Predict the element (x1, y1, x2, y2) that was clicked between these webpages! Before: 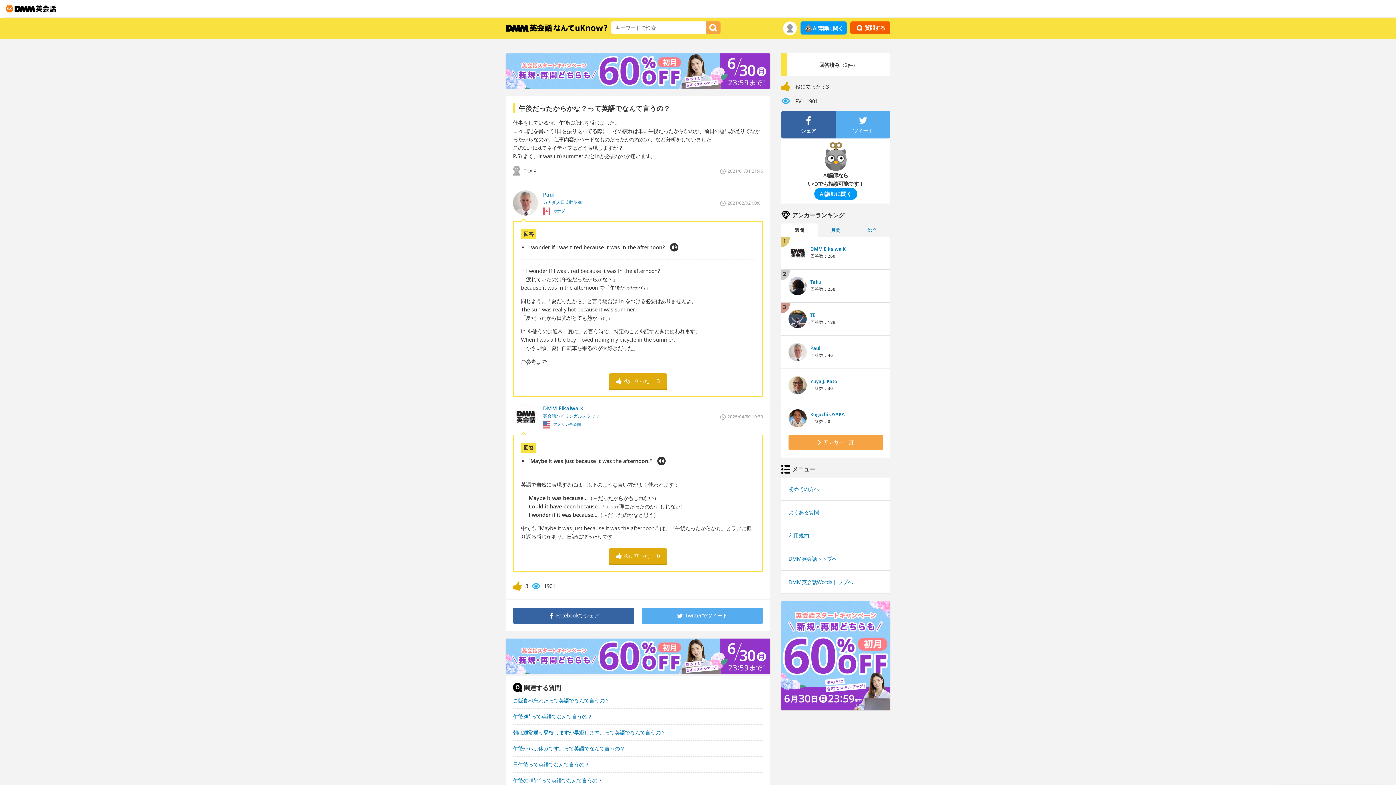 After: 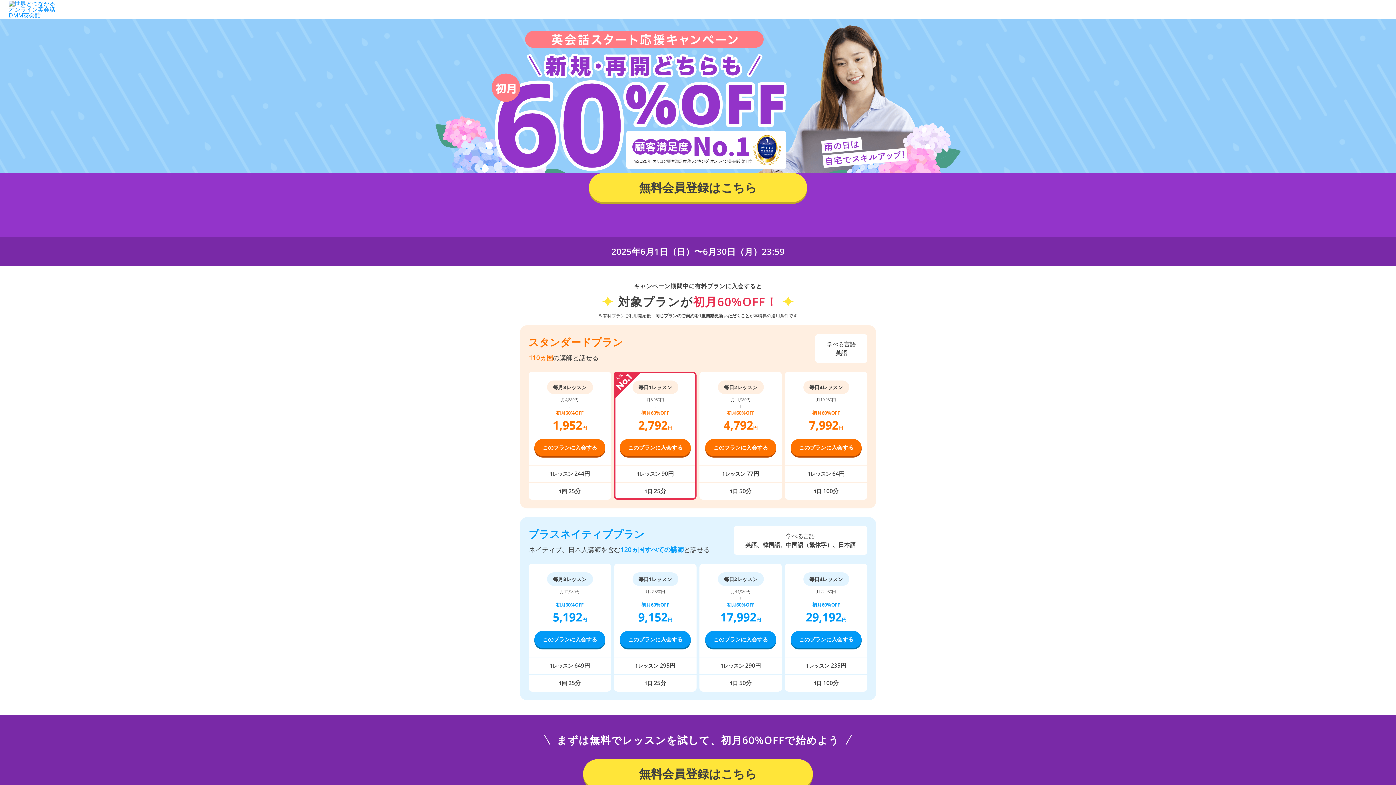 Action: bbox: (505, 639, 770, 674)